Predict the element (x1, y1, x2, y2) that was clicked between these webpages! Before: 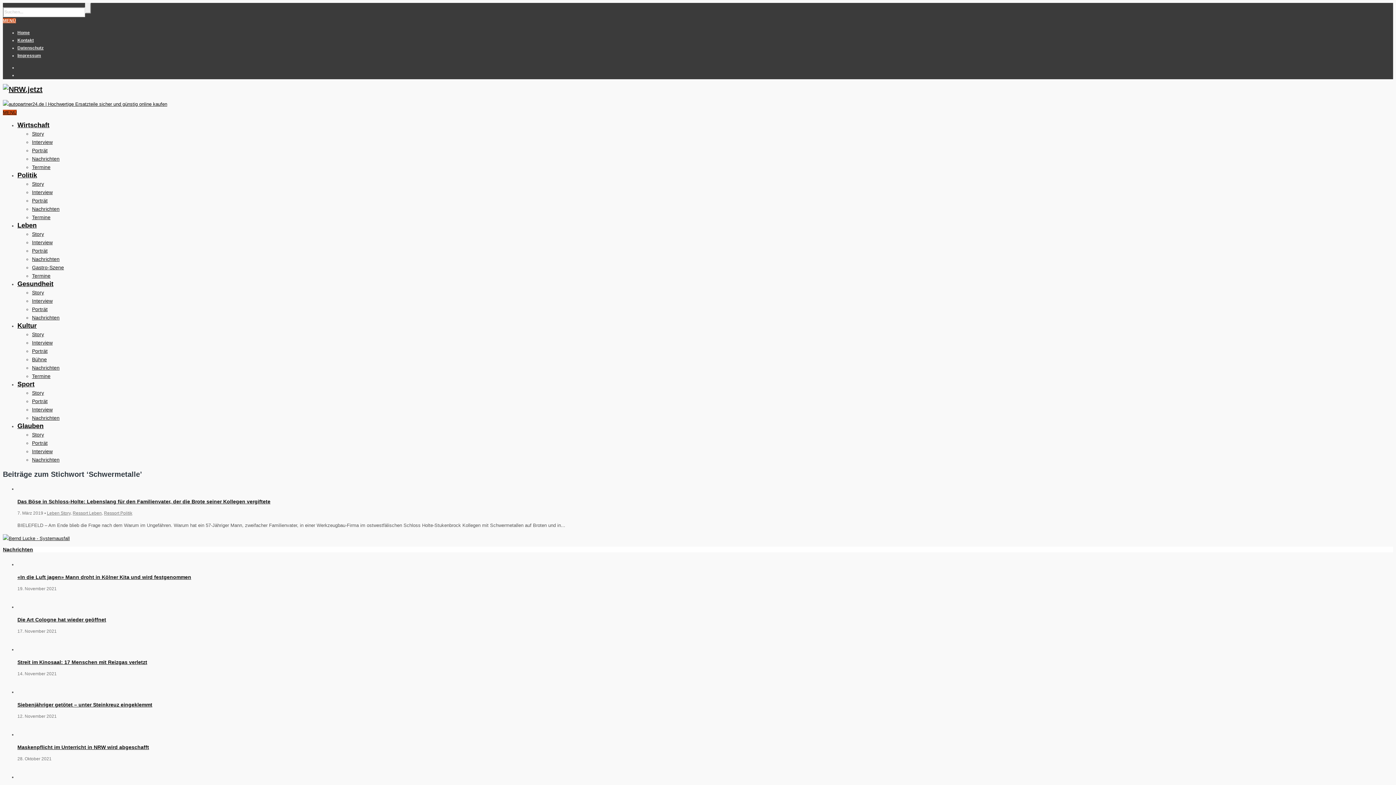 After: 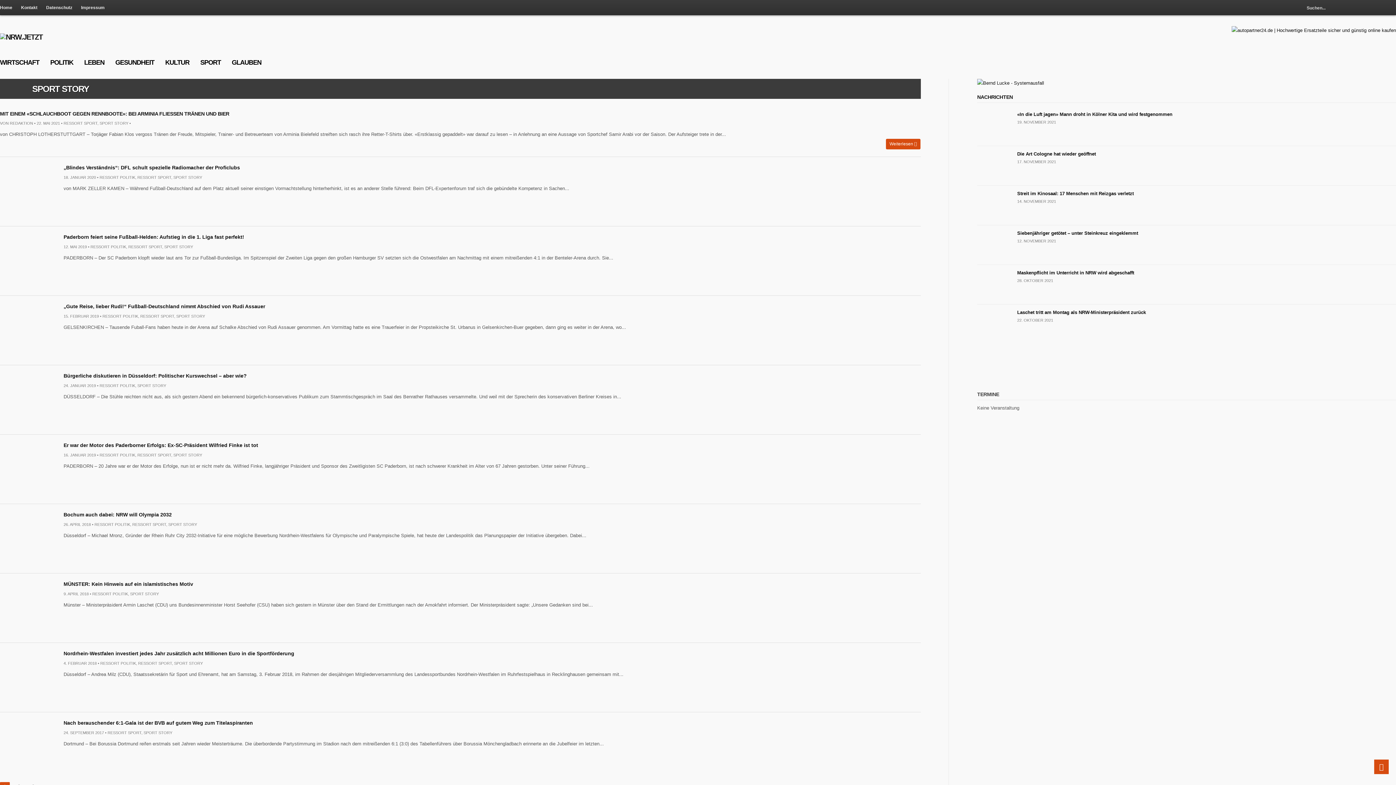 Action: bbox: (32, 390, 44, 395) label: Story
